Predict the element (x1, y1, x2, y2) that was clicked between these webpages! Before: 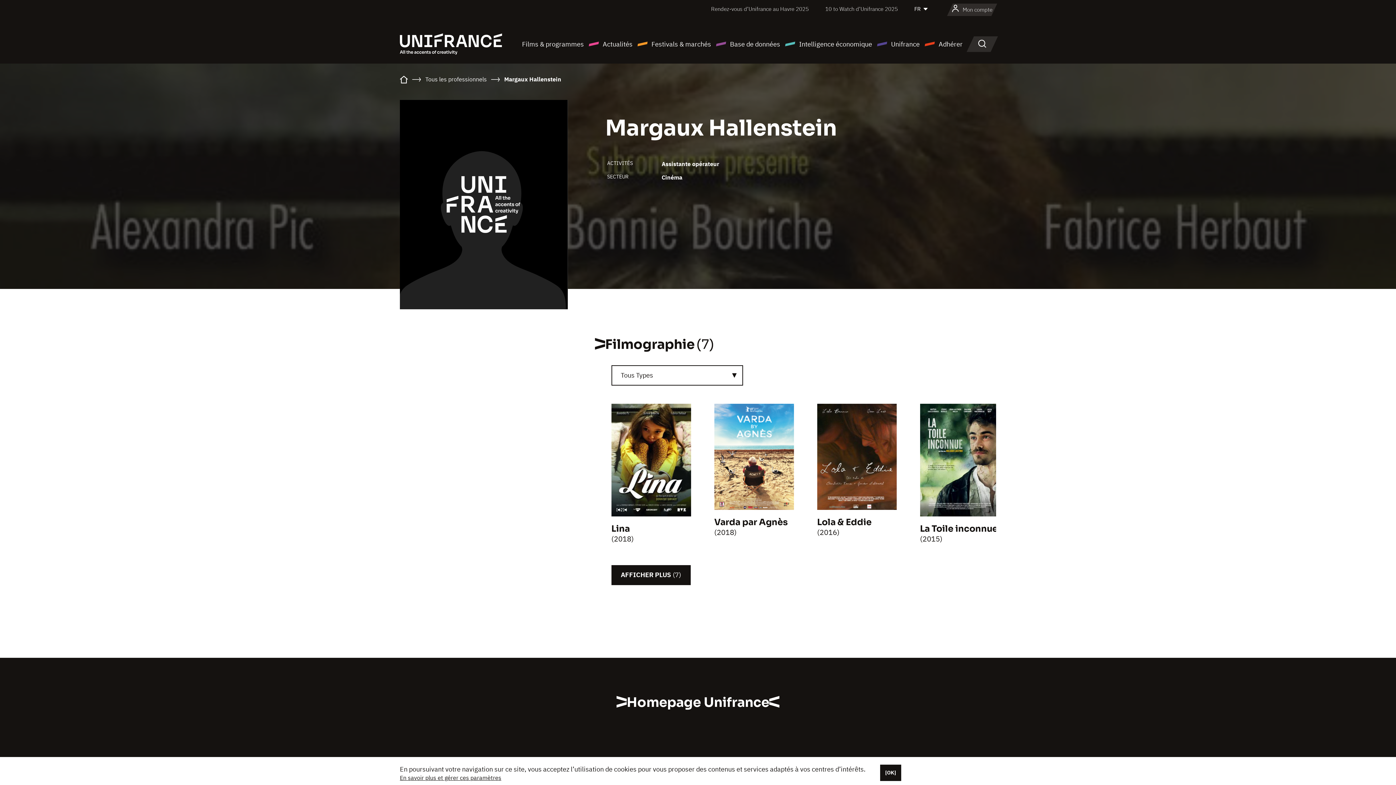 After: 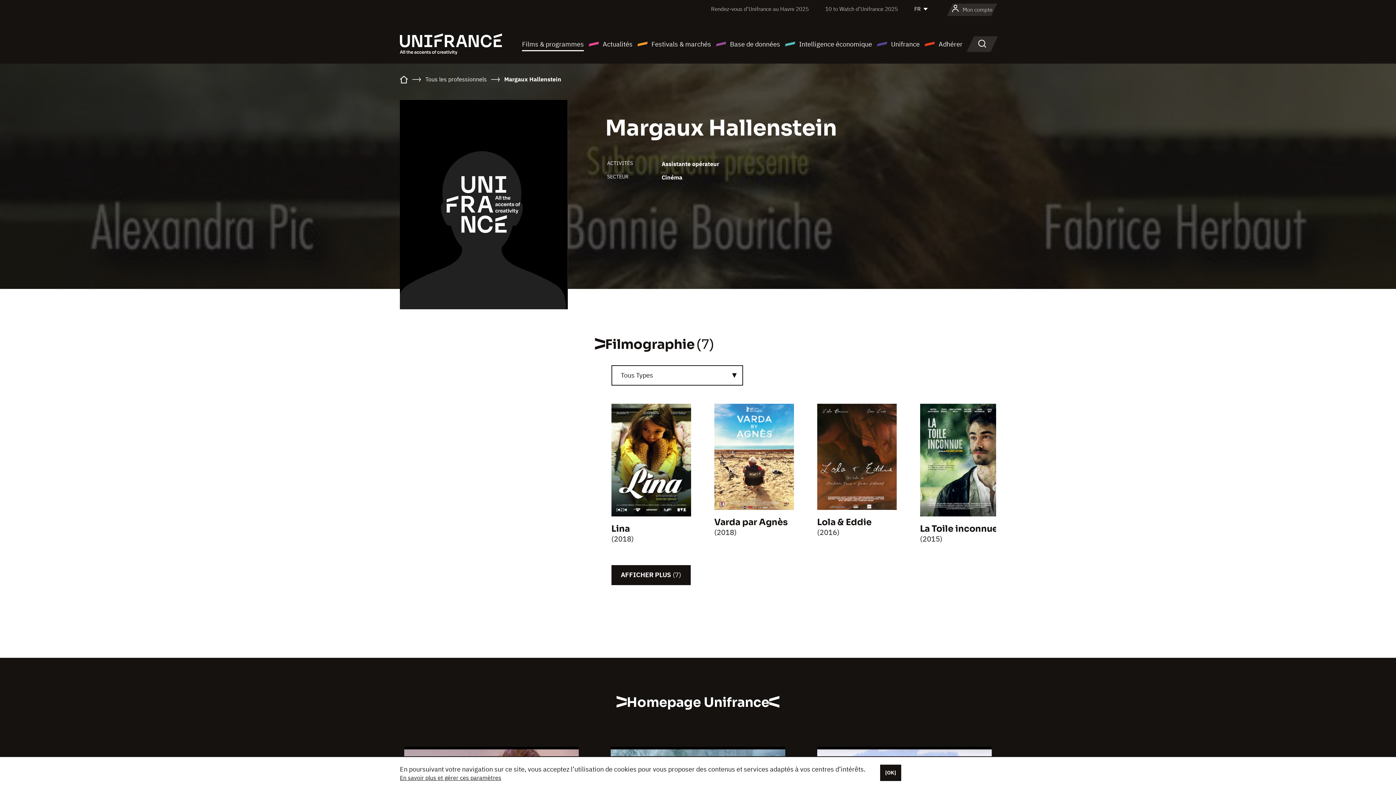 Action: label: Films & programmes bbox: (522, 38, 584, 49)